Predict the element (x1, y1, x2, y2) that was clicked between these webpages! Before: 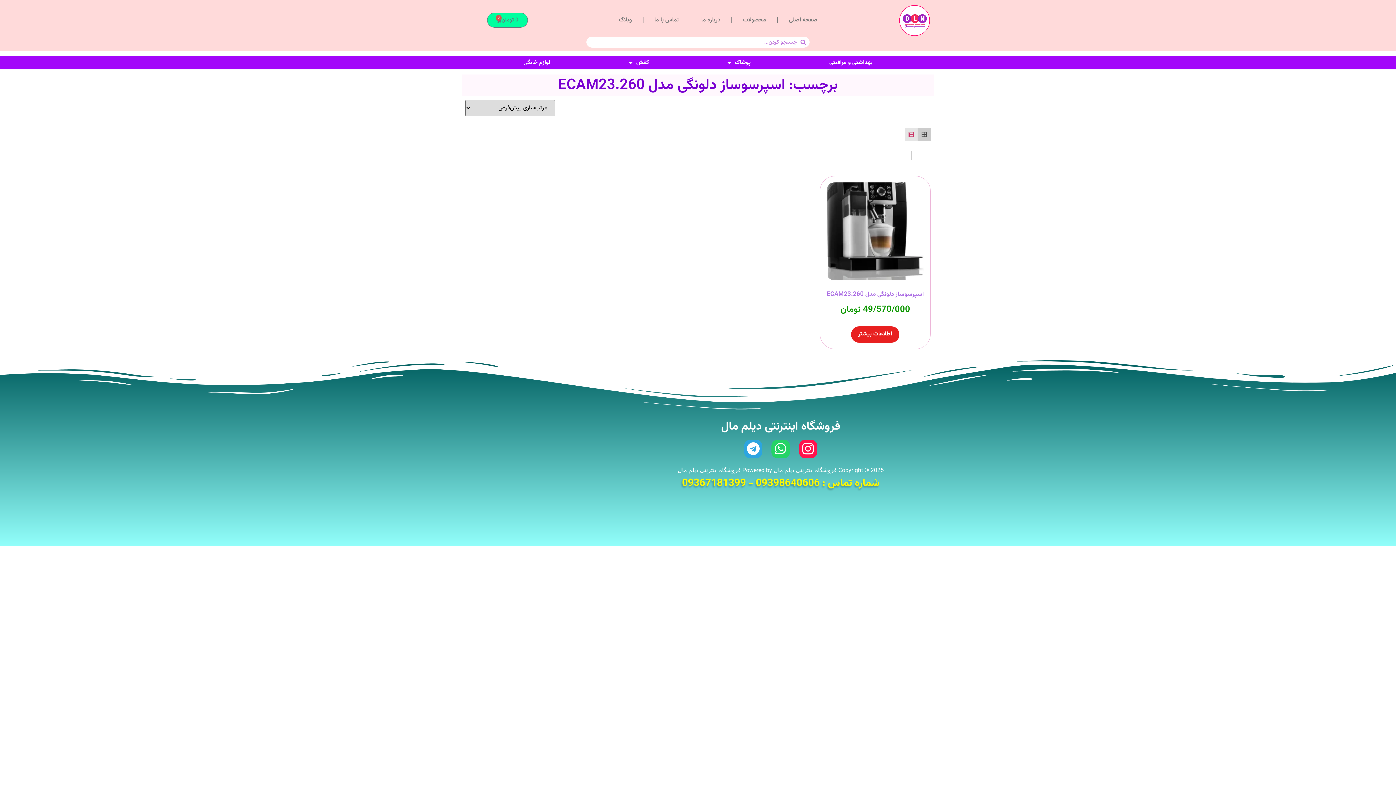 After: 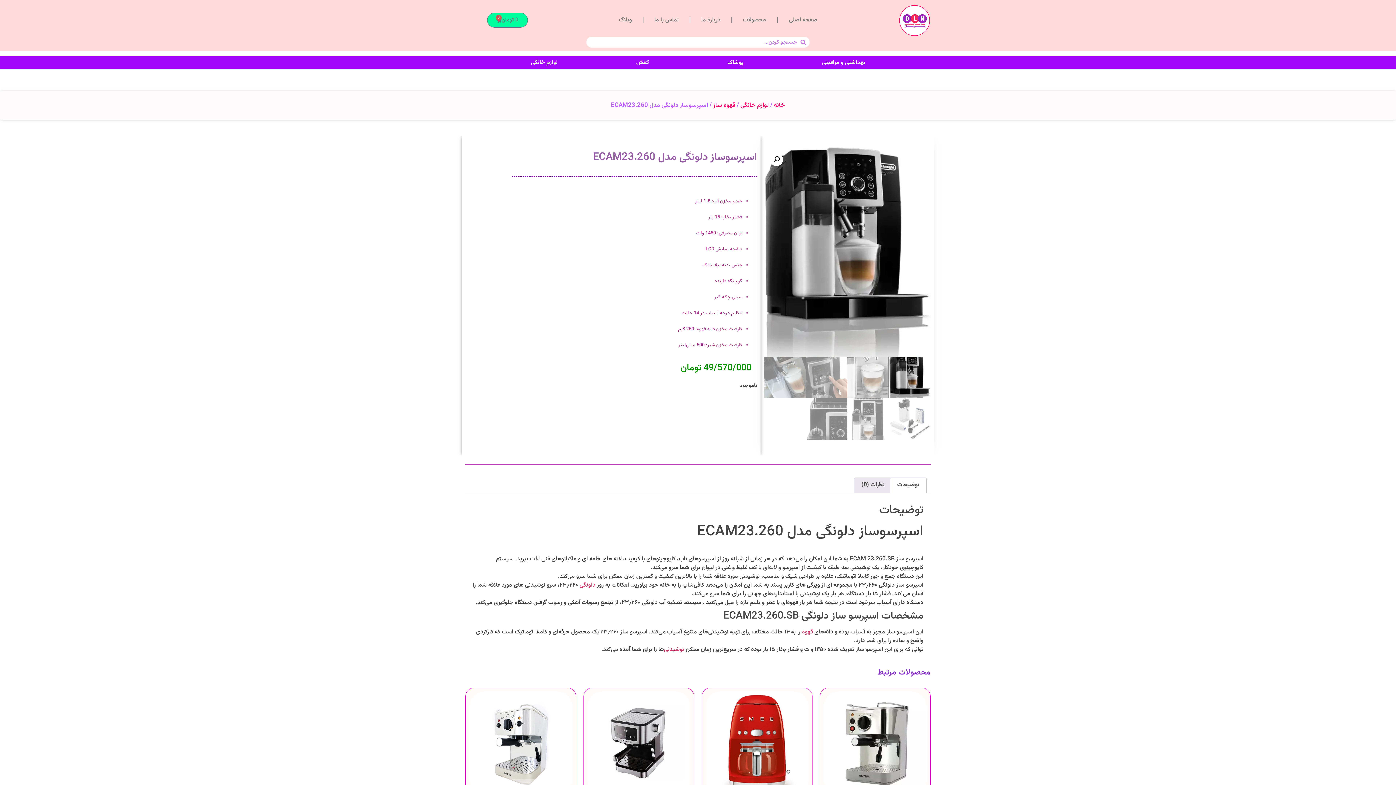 Action: bbox: (851, 326, 899, 342) label: بیشتر بخوانید درباره “اسپرسوساز دلونگی مدل ECAM23.260”